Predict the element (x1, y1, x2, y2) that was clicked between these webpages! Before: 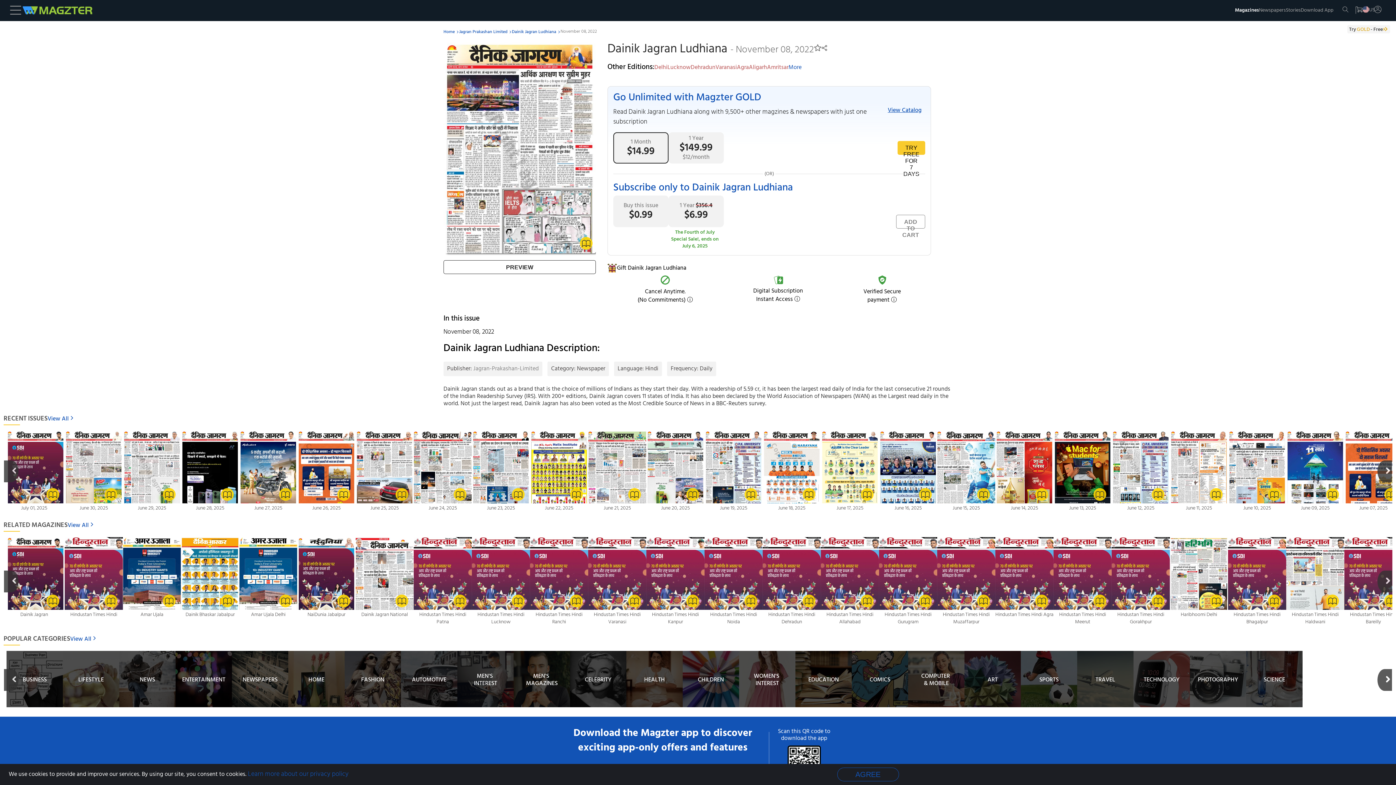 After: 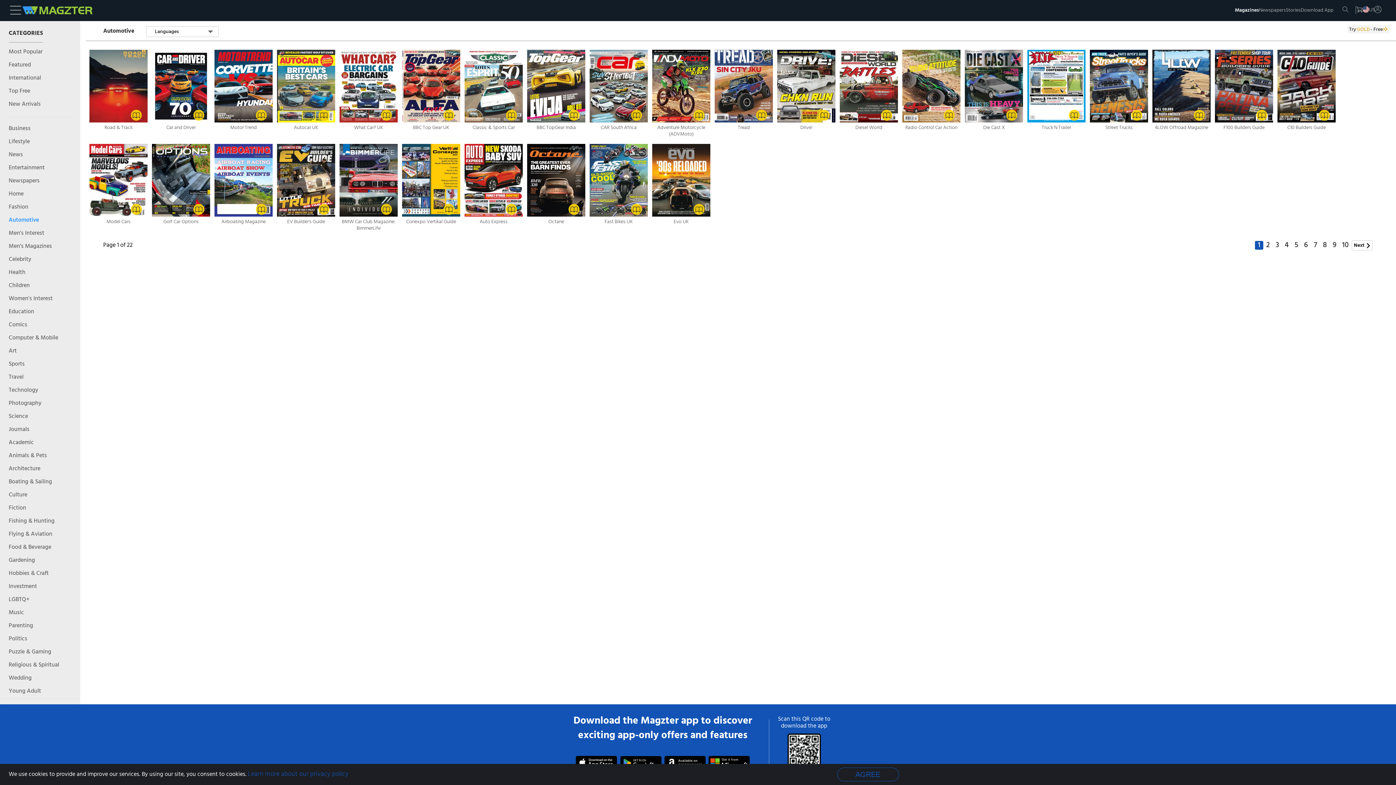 Action: label: AUTOMOTIVE bbox: (401, 651, 457, 707)